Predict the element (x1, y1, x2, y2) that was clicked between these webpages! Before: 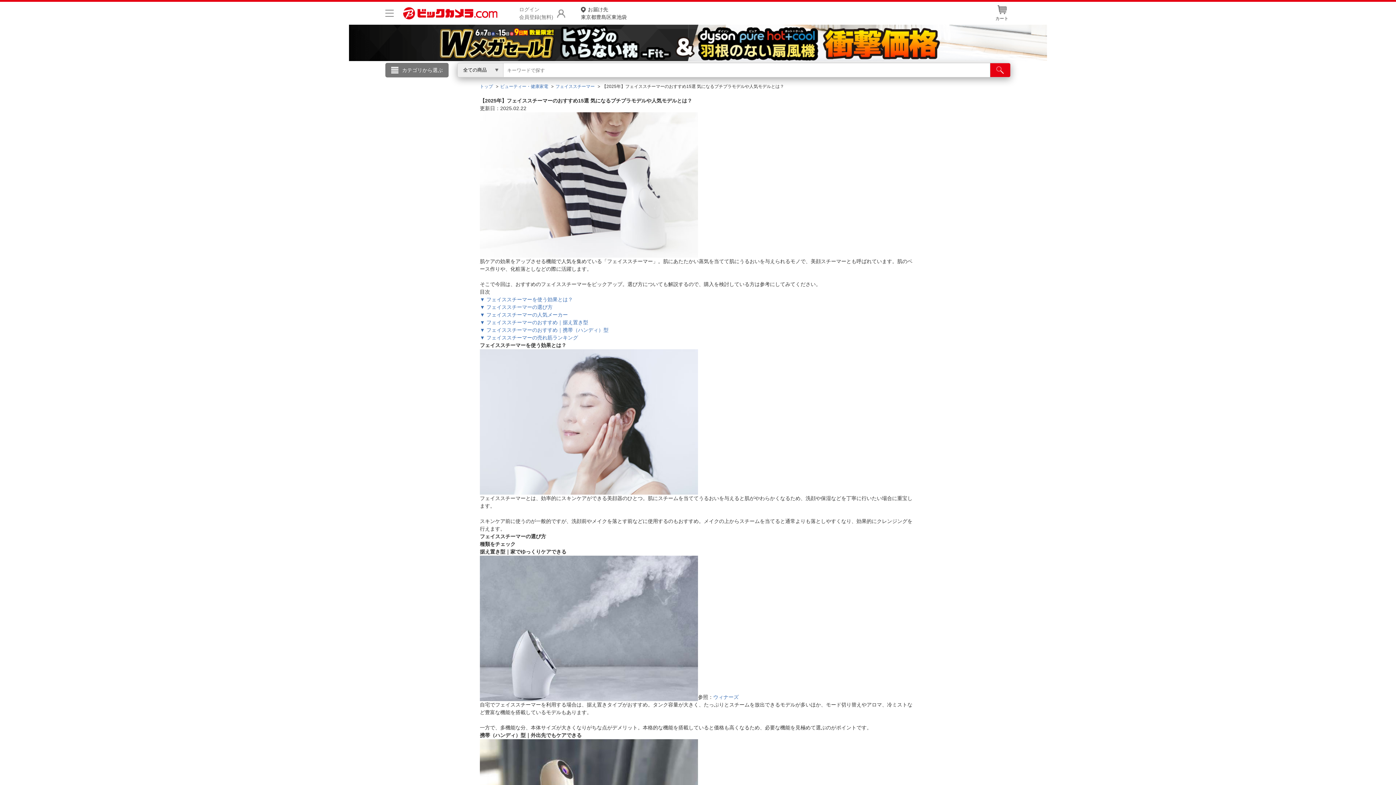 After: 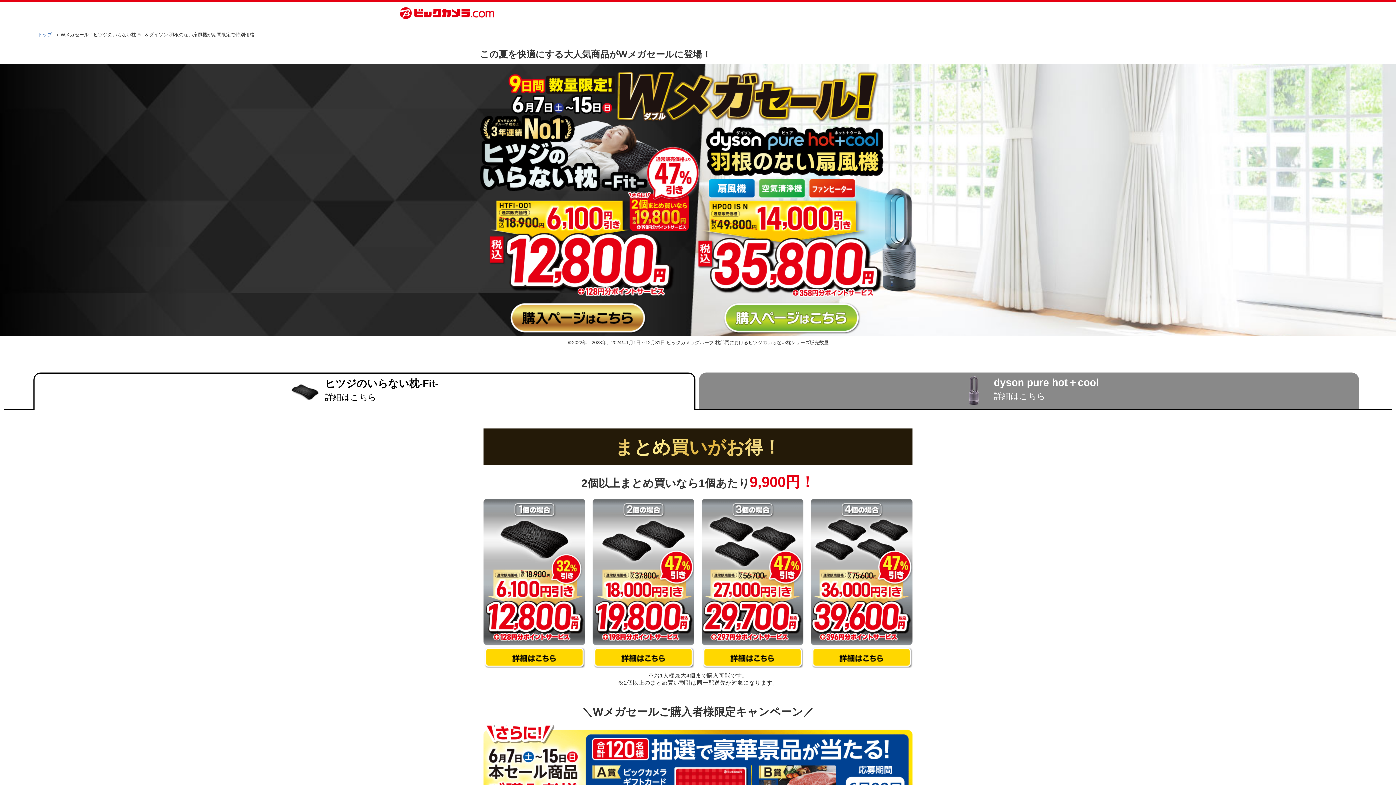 Action: bbox: (0, 24, 1396, 61)